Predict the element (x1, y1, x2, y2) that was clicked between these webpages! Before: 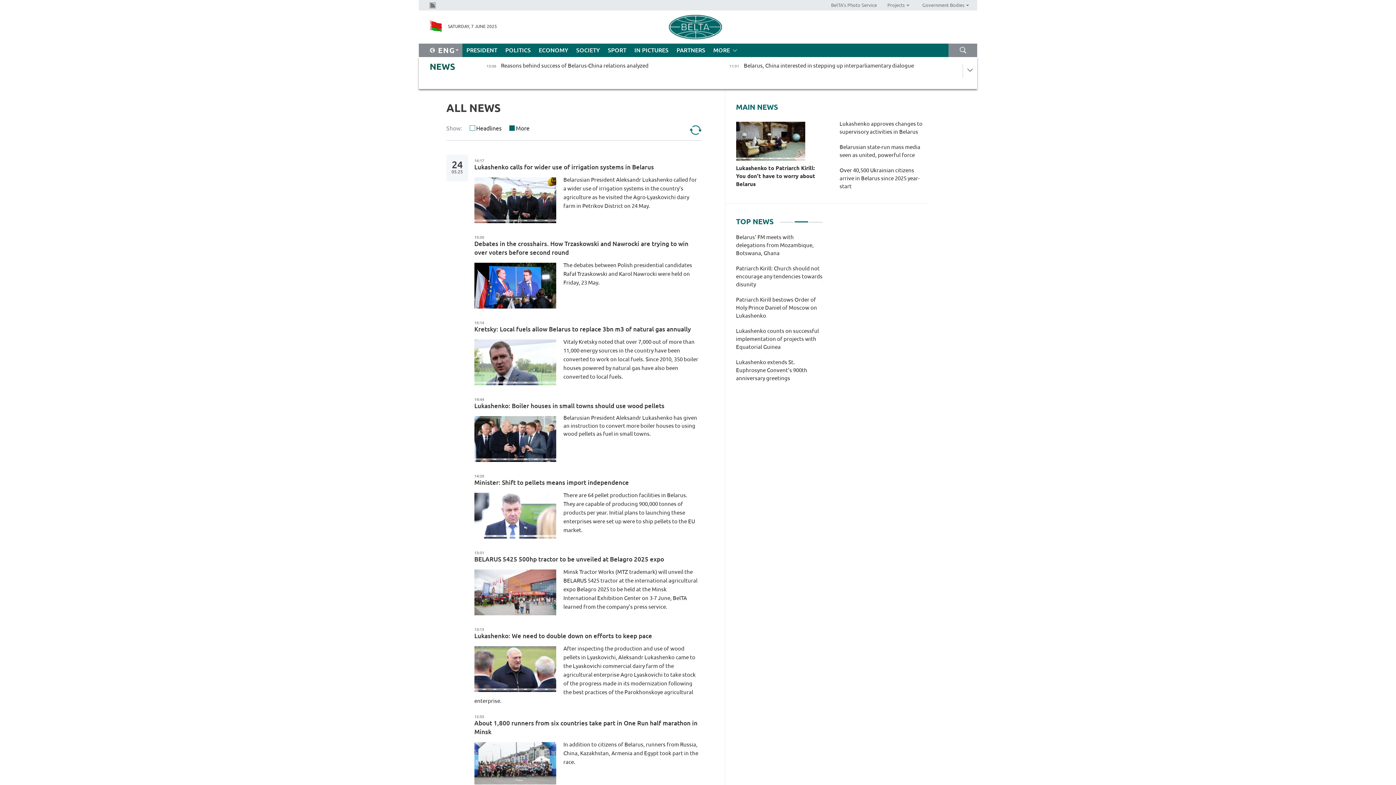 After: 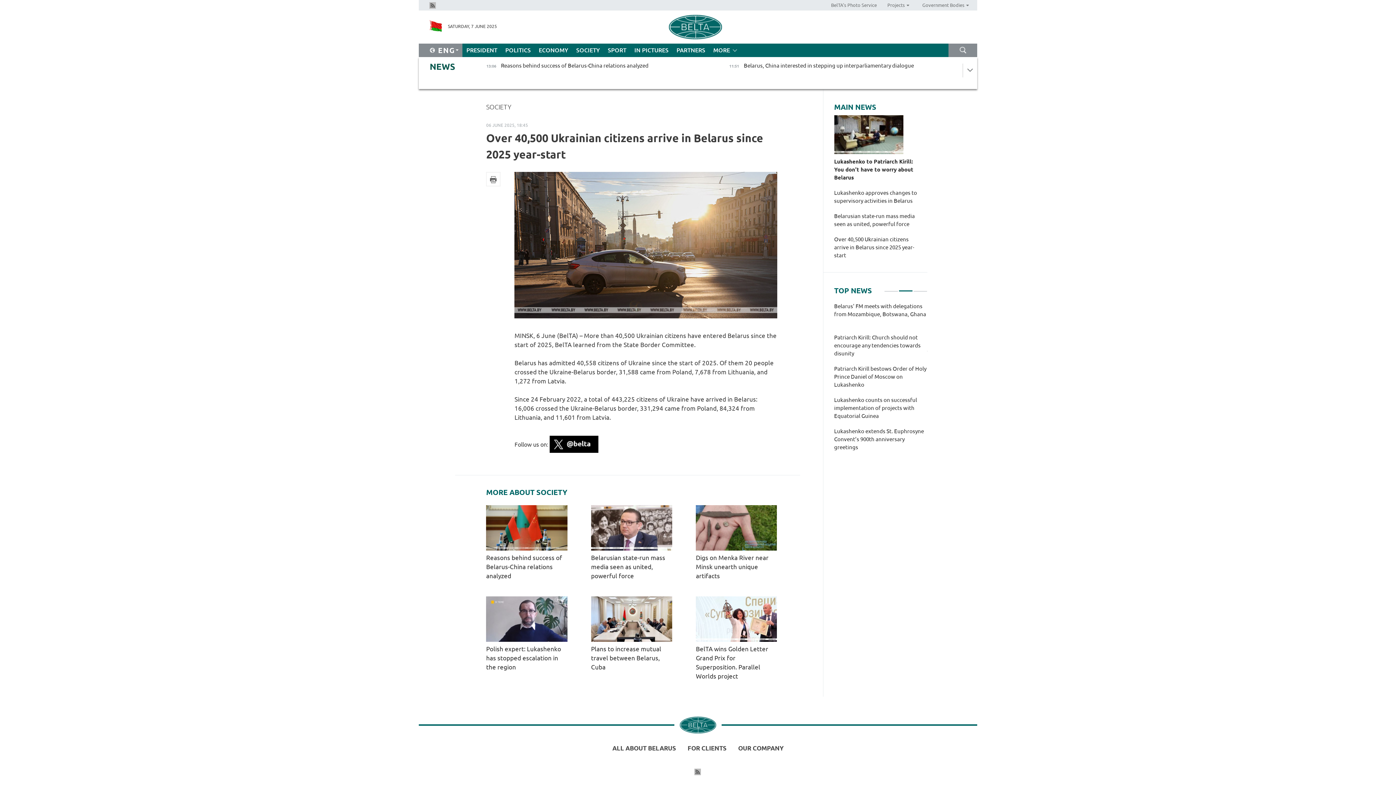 Action: label: Over 40,500 Ukrainian citizens arrive in Belarus since 2025 year-start bbox: (839, 166, 927, 190)